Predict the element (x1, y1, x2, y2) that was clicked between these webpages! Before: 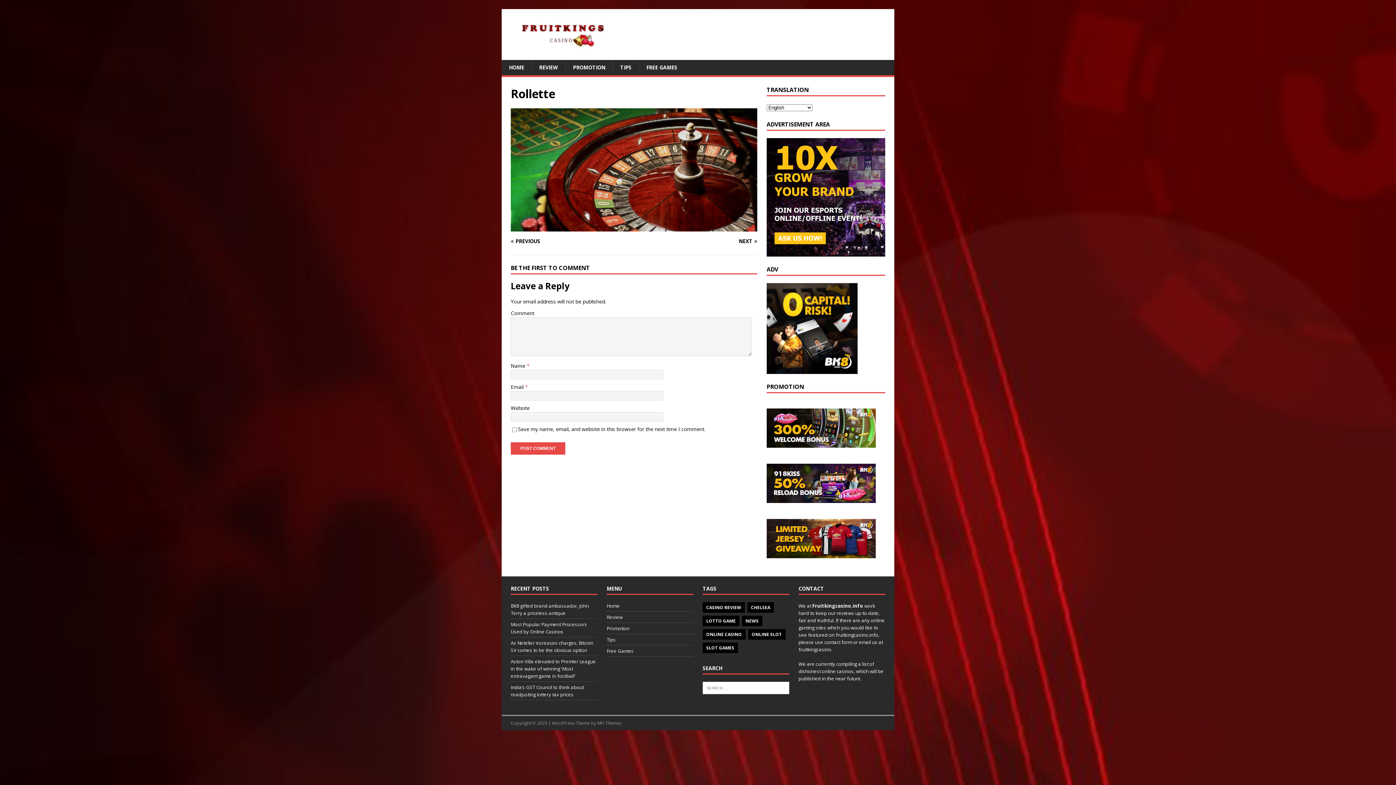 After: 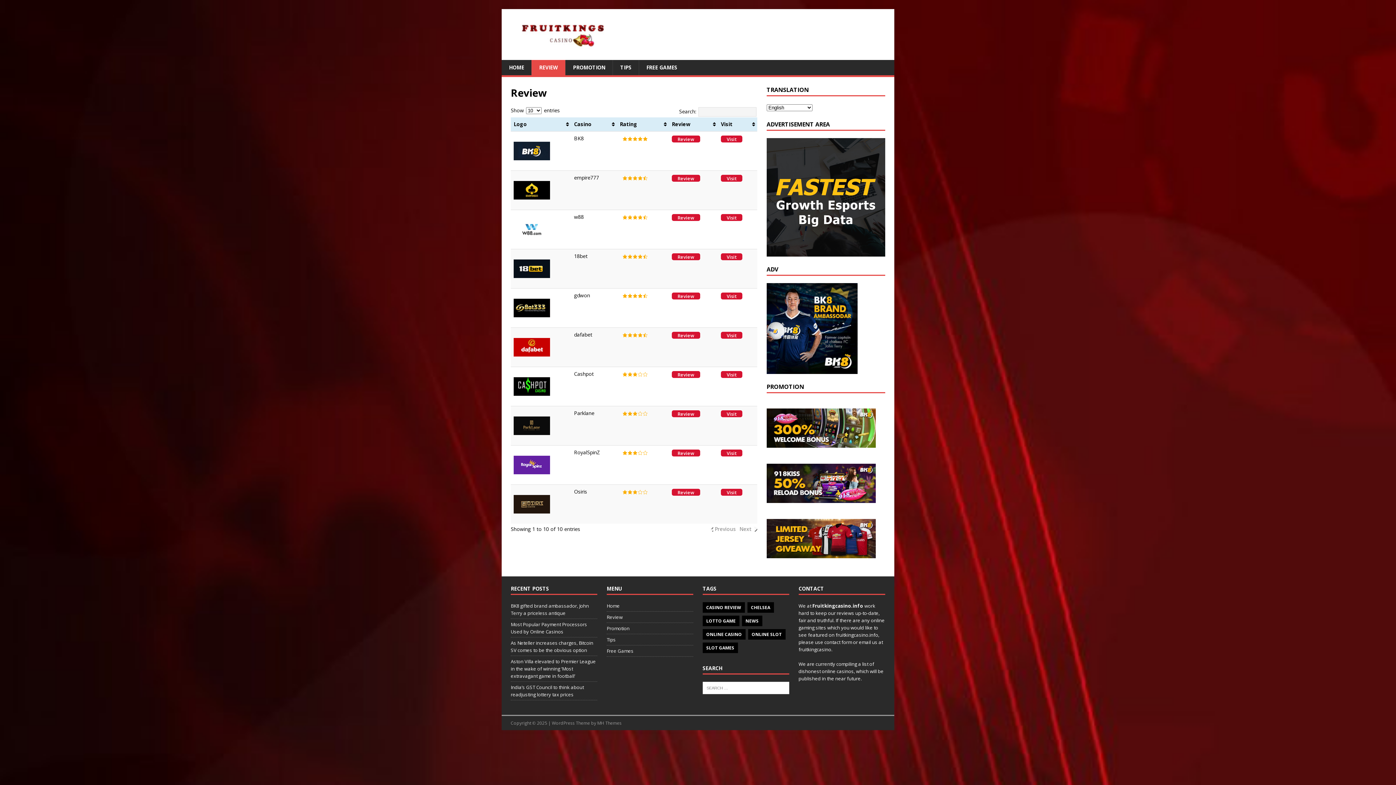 Action: bbox: (606, 612, 693, 622) label: Review